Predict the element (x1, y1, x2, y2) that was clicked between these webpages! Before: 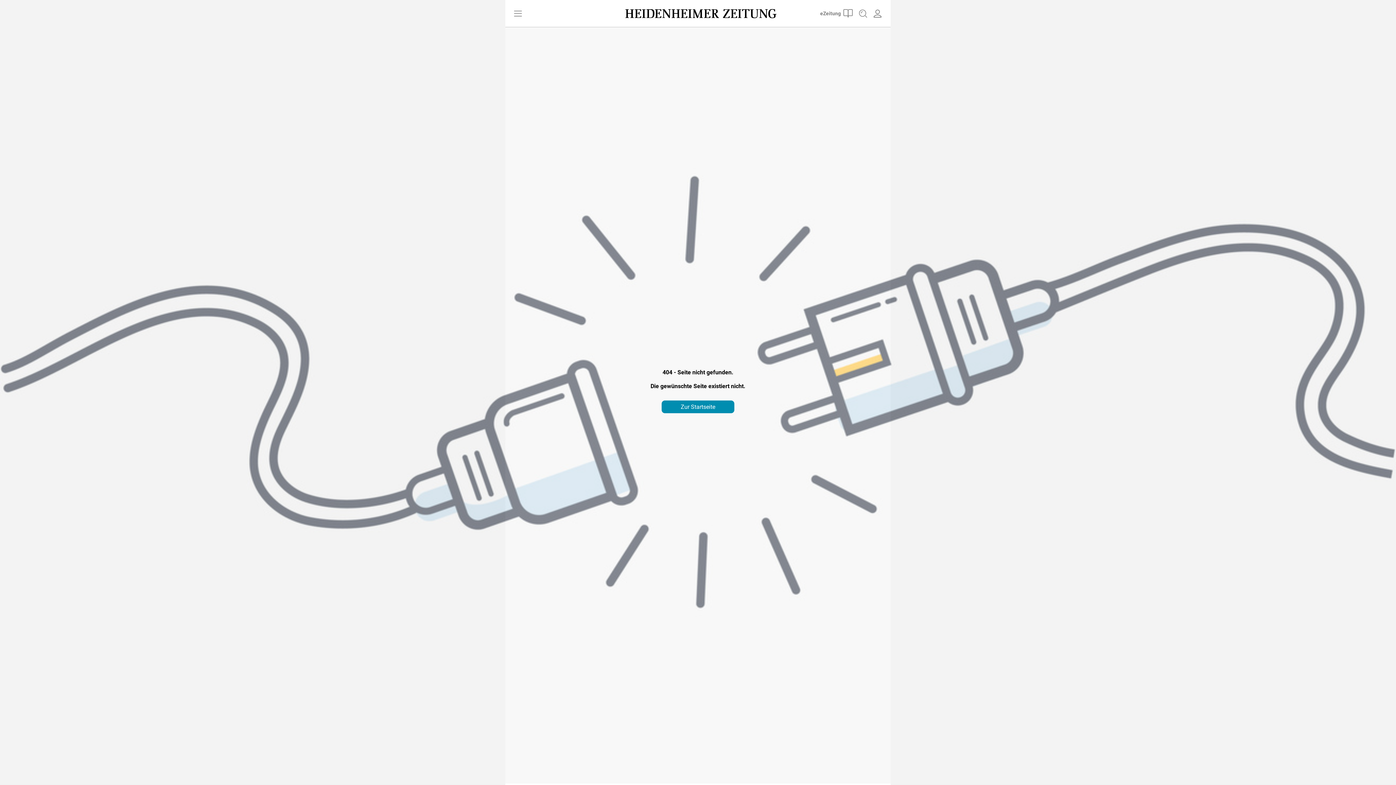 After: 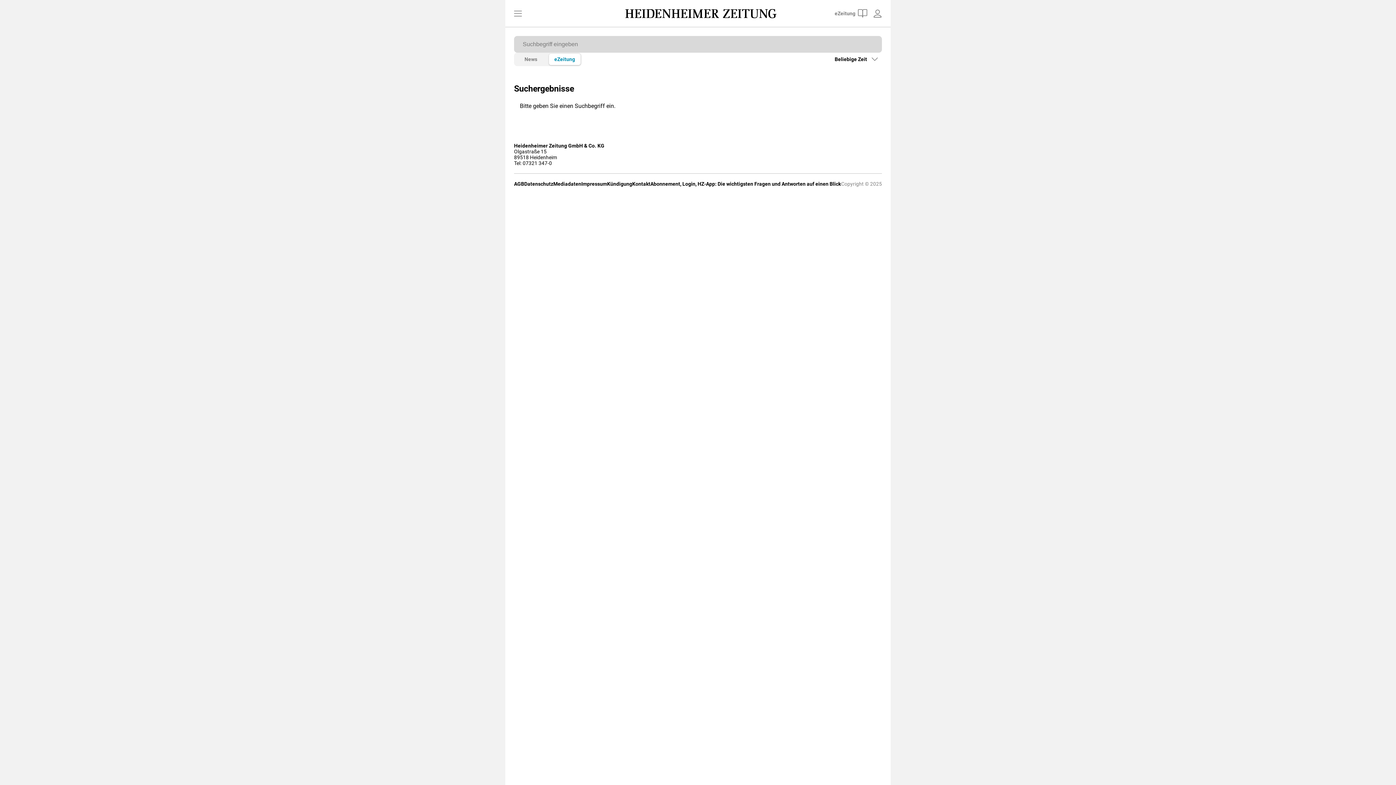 Action: bbox: (856, 6, 870, 20)